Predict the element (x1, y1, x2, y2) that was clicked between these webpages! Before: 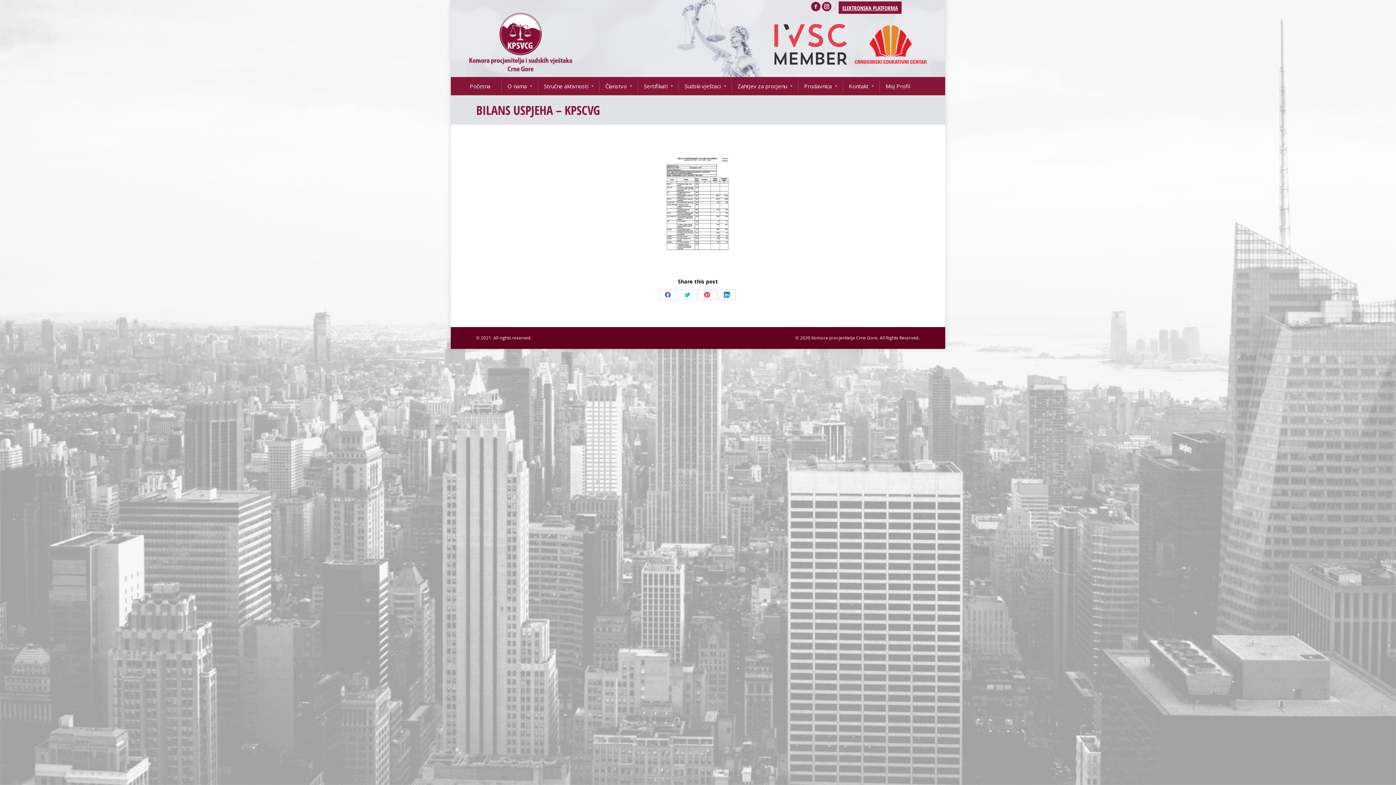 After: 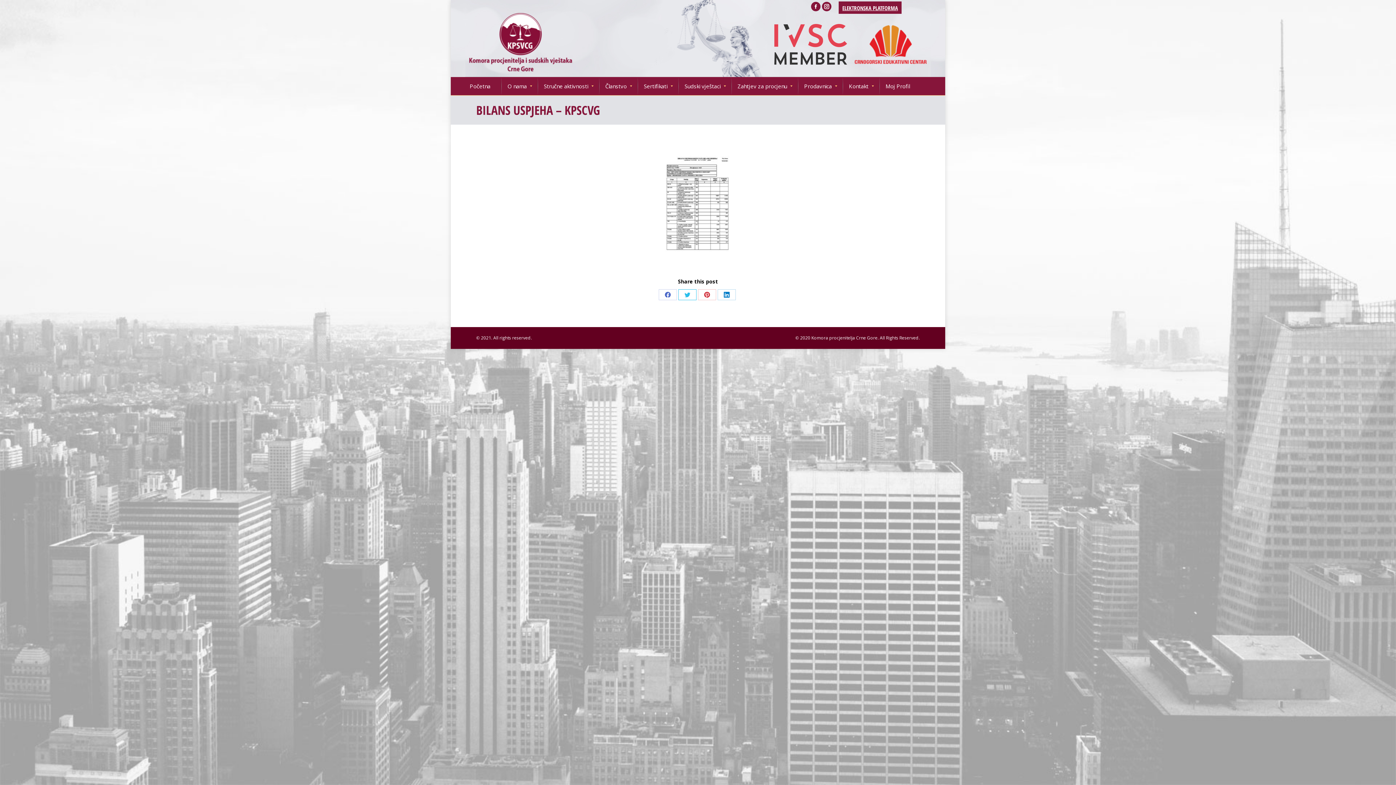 Action: bbox: (678, 289, 696, 300) label: Share on Twitter